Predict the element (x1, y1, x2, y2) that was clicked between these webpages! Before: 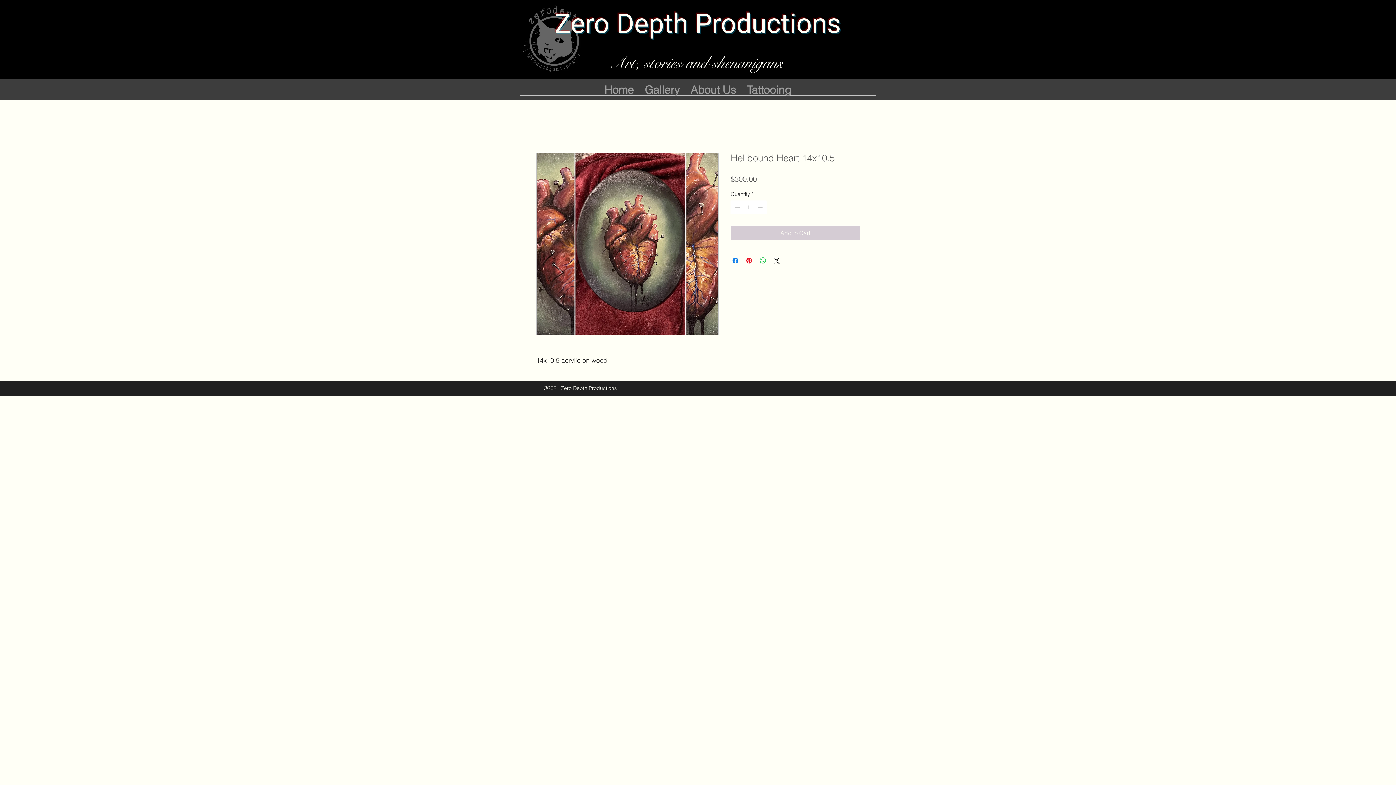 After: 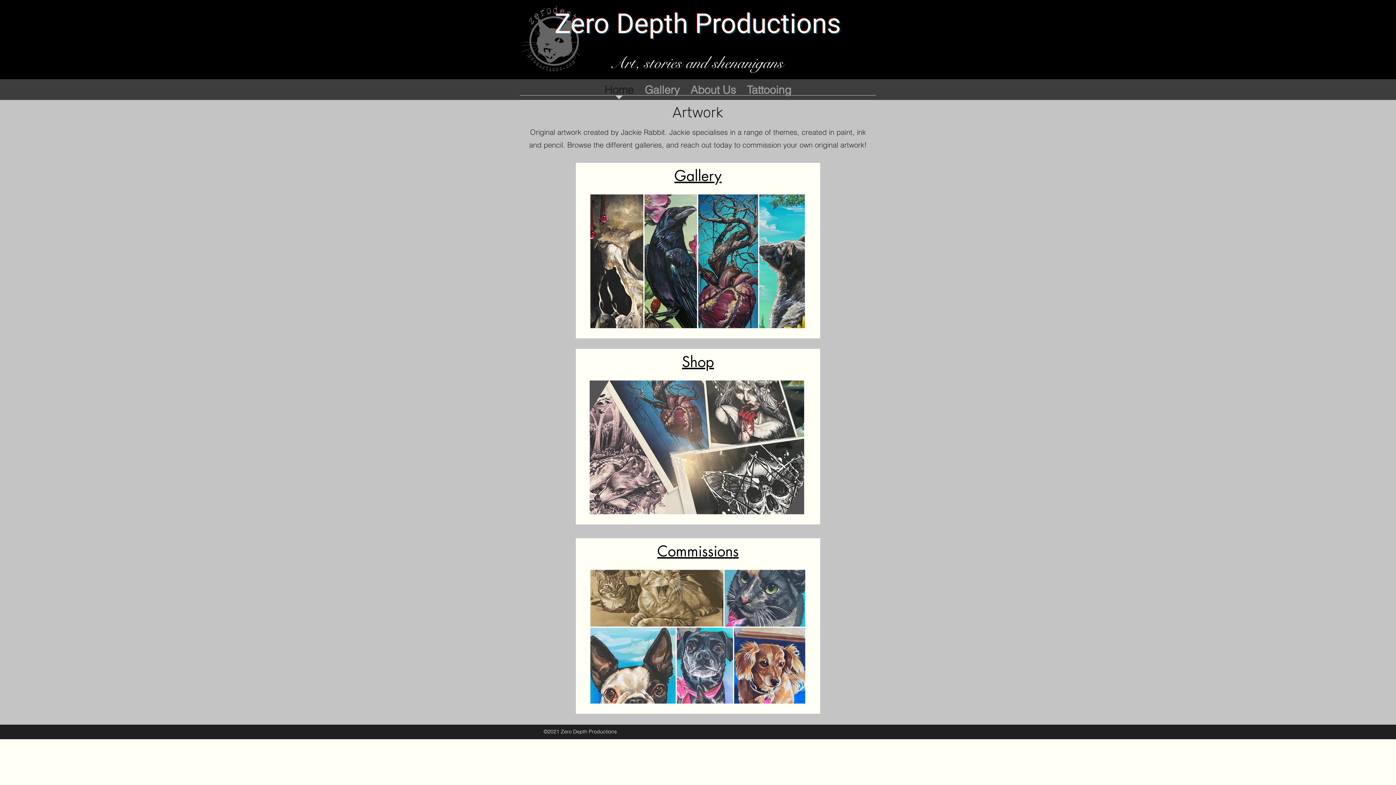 Action: bbox: (599, 84, 639, 100) label: Home